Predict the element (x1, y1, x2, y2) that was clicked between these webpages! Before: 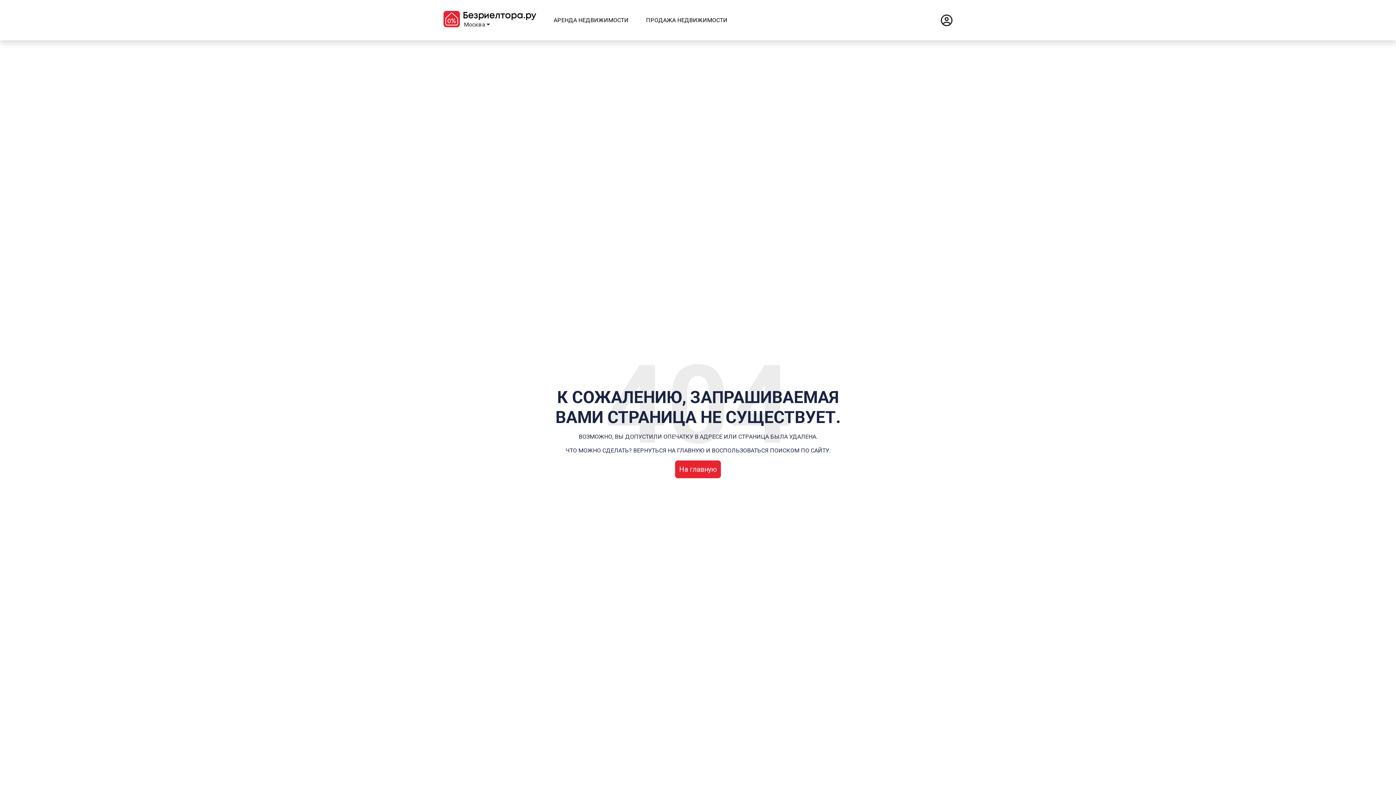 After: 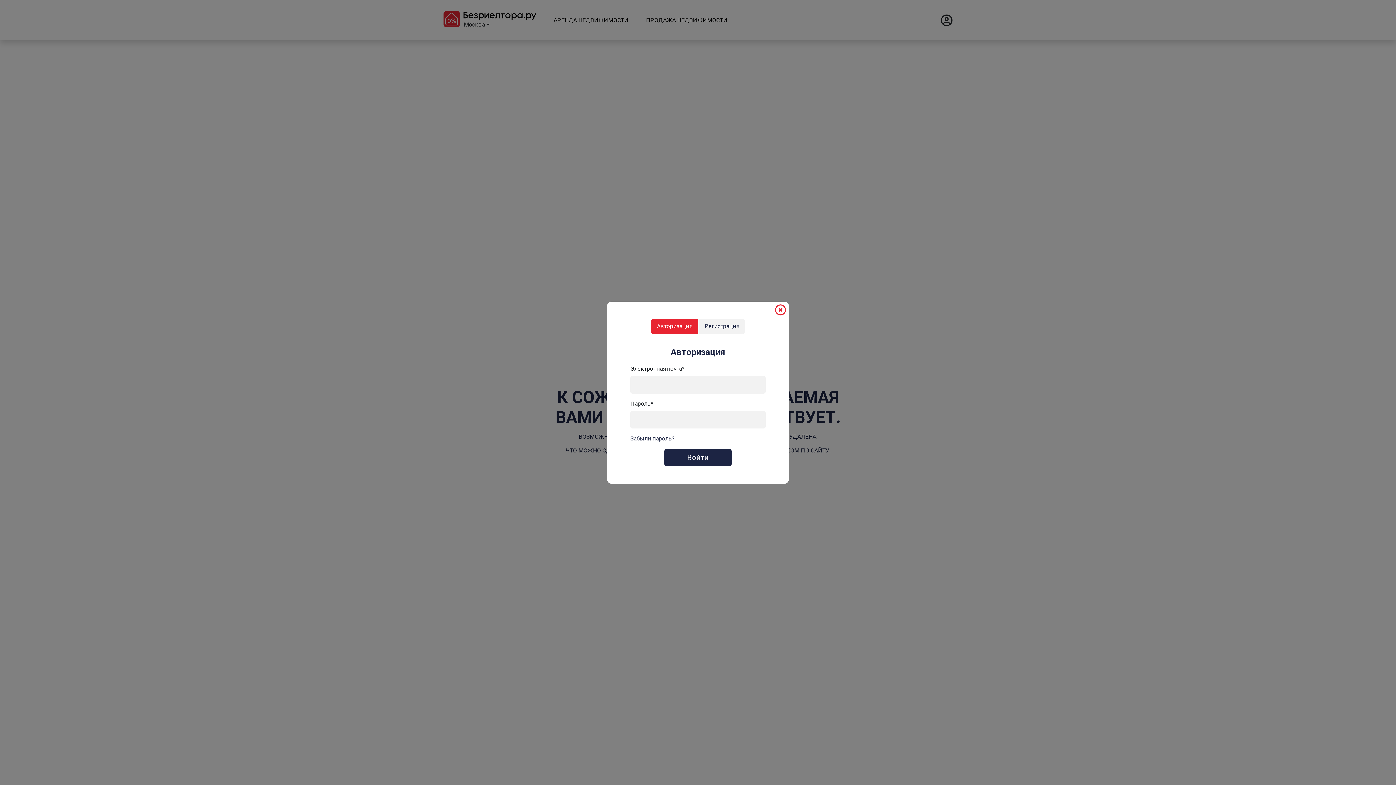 Action: bbox: (941, 10, 952, 29)